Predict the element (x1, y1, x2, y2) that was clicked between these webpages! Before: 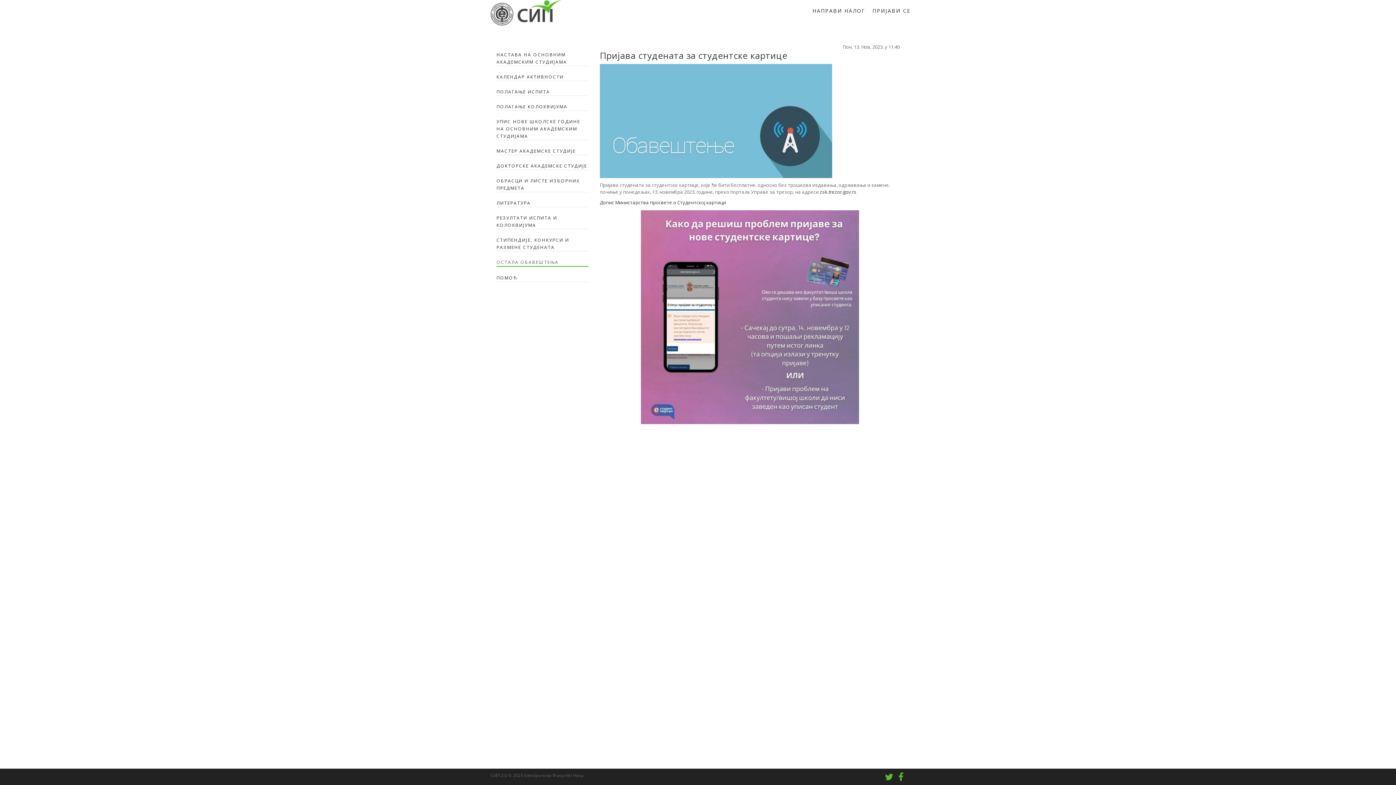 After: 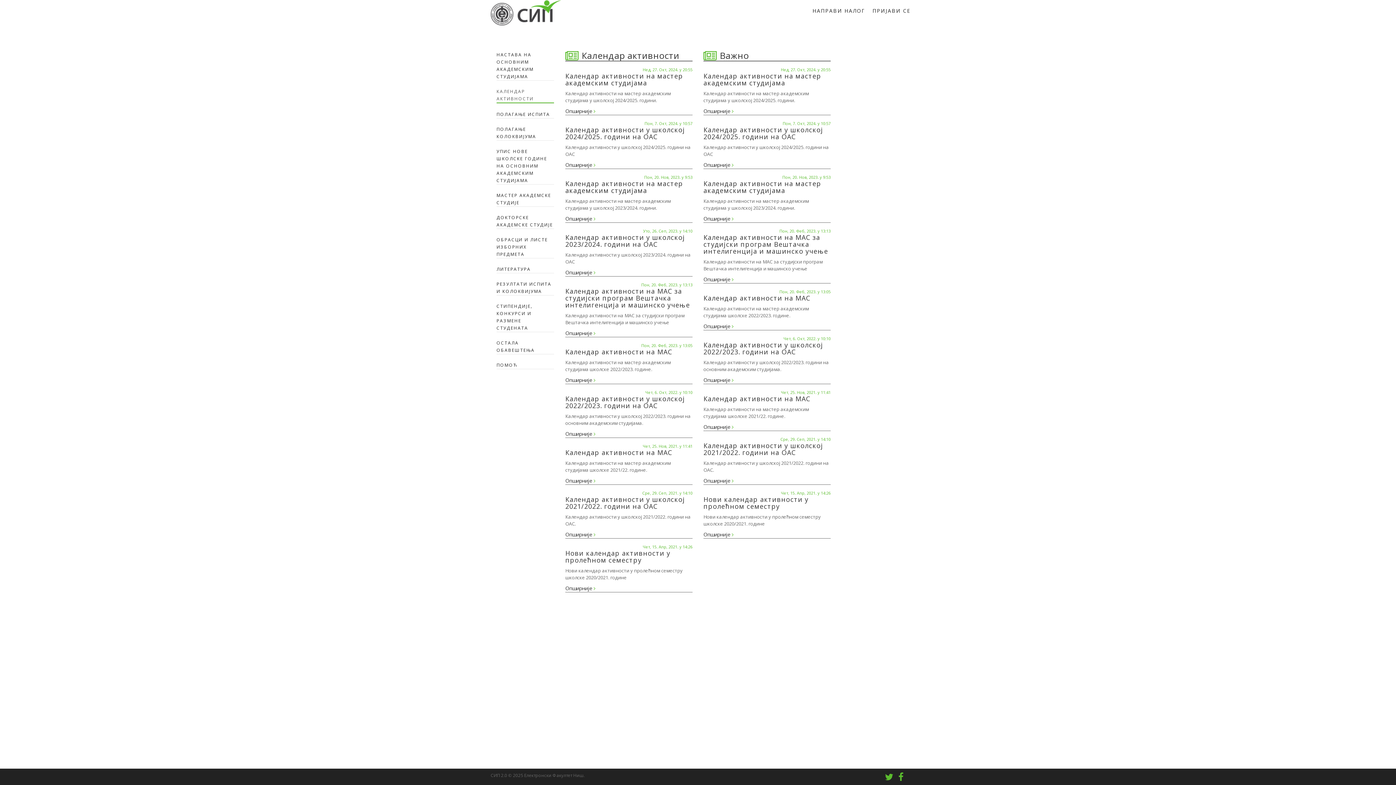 Action: label: КАЛЕНДАР АКТИВНОСТИ bbox: (496, 73, 588, 80)